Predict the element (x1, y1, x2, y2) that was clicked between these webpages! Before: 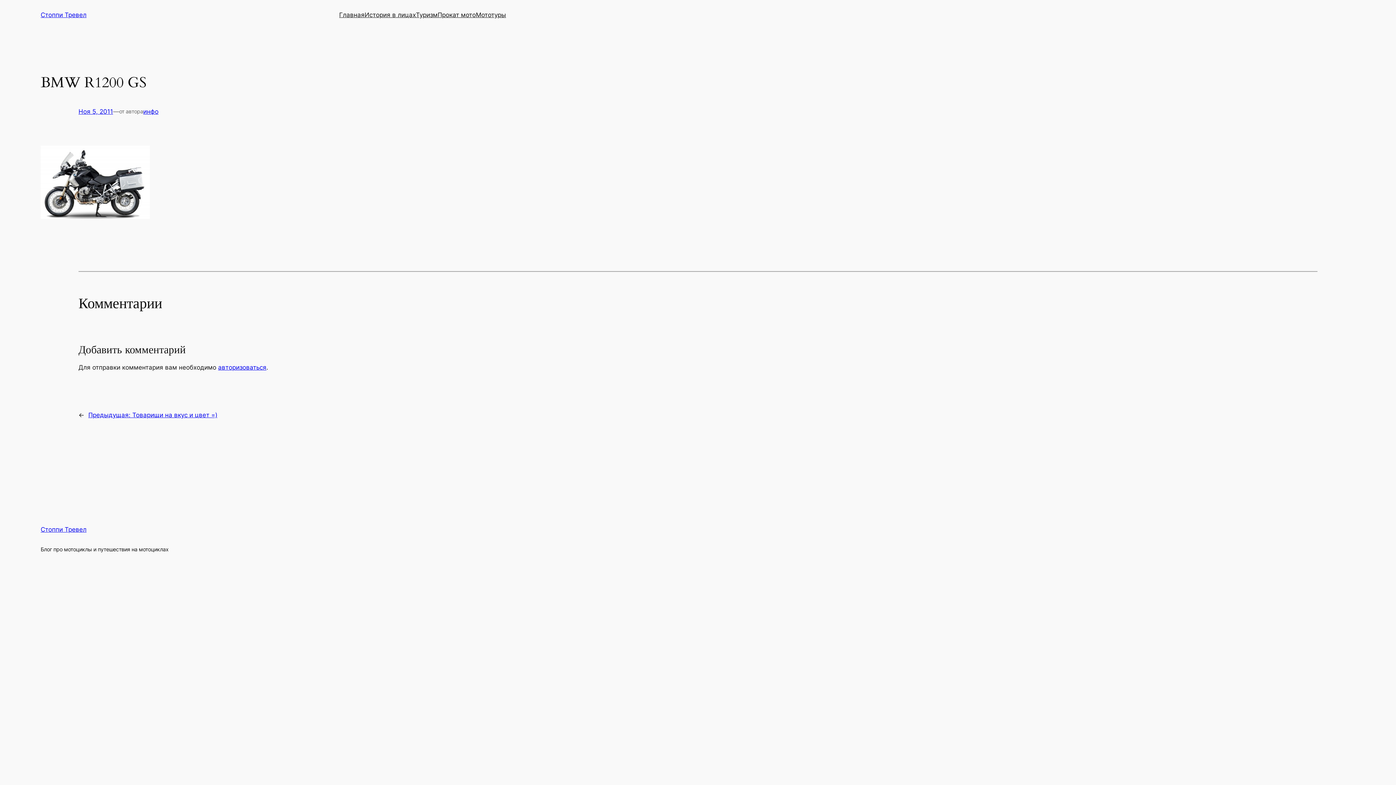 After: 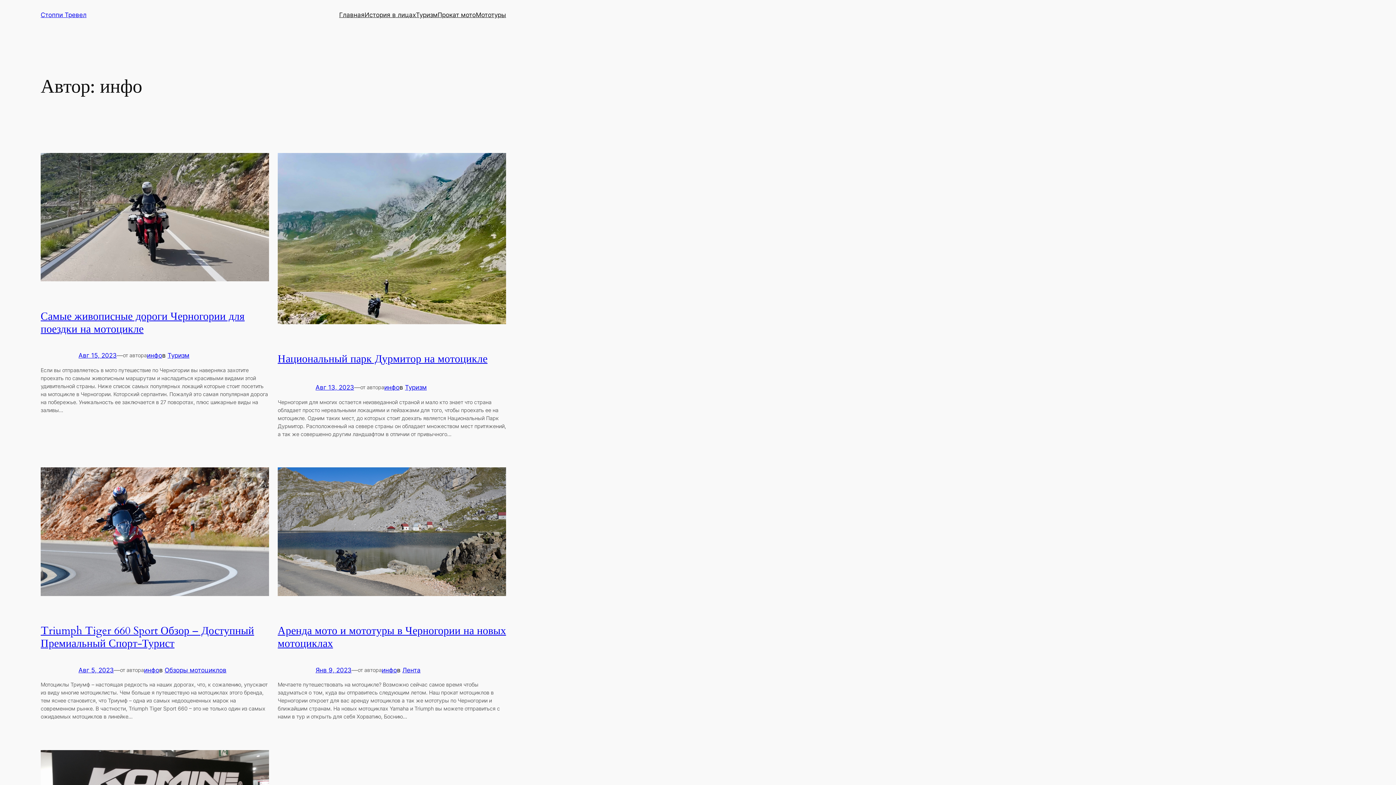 Action: label: инфо bbox: (143, 108, 158, 115)